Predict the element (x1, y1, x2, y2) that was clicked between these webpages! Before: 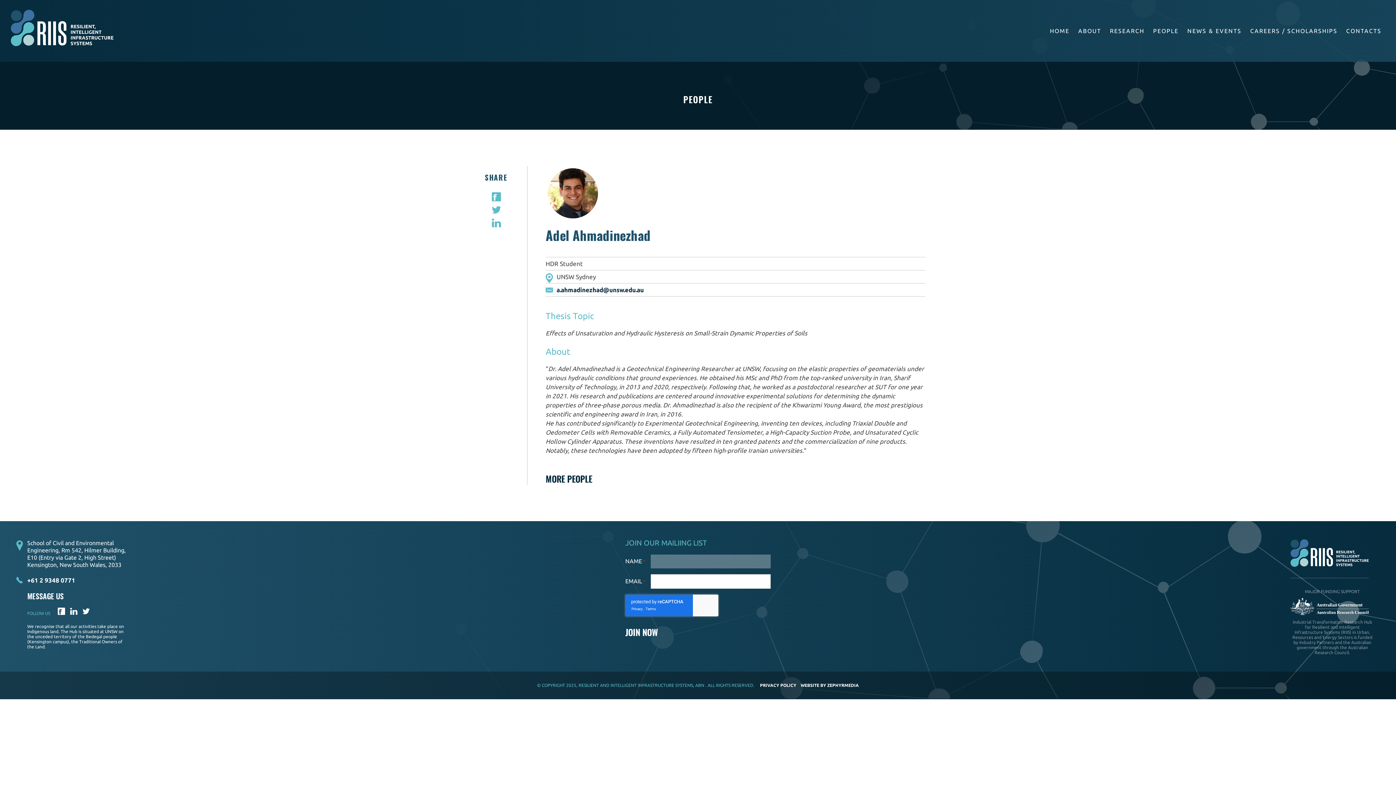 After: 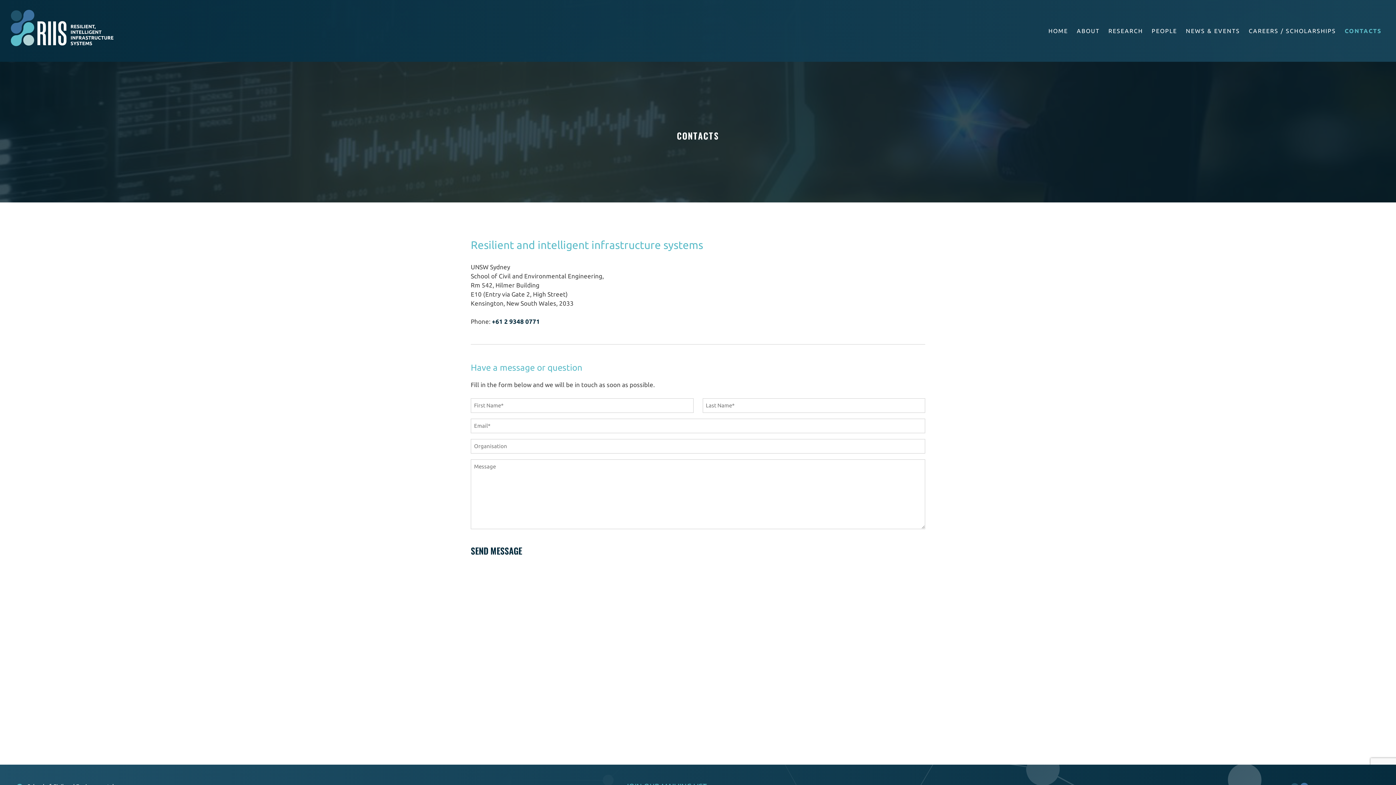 Action: bbox: (1342, 21, 1385, 40) label: CONTACTS